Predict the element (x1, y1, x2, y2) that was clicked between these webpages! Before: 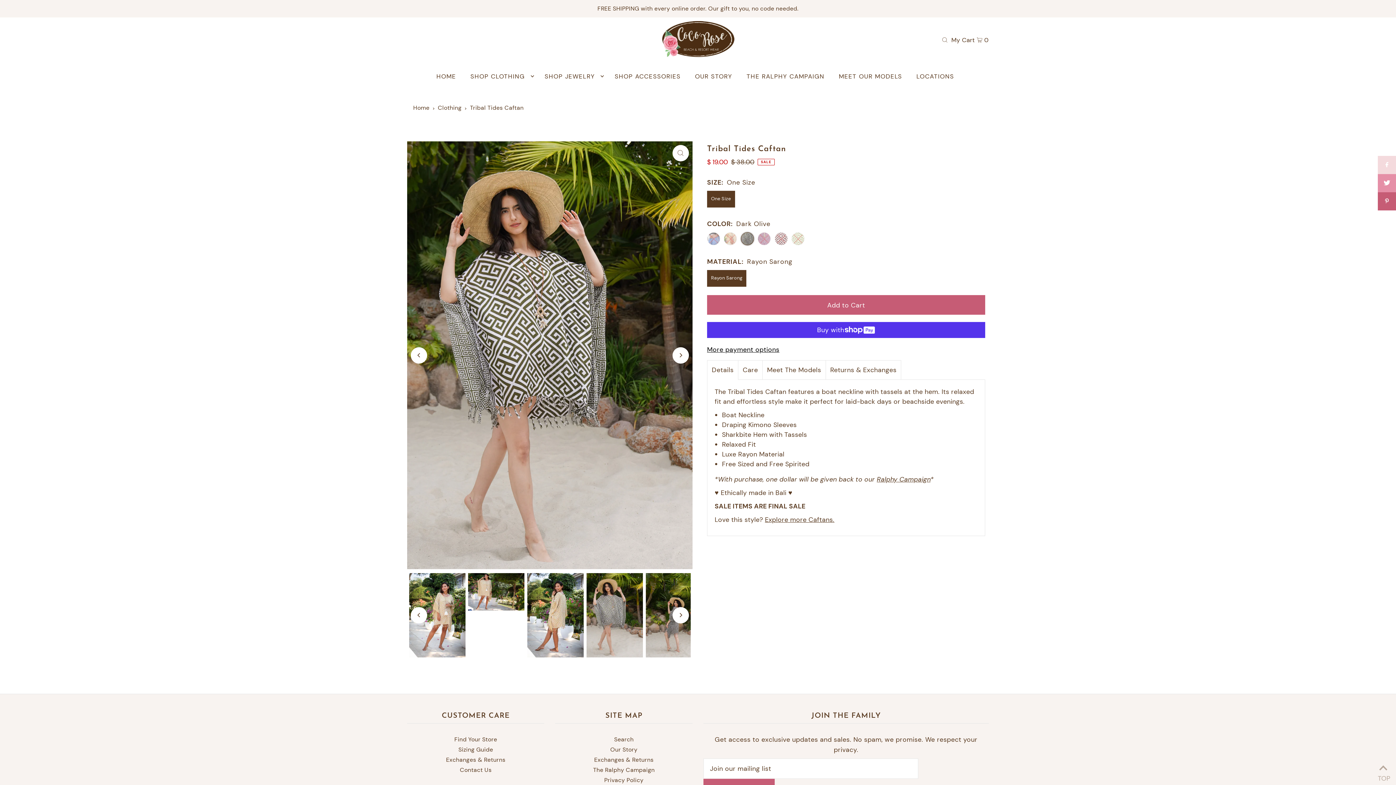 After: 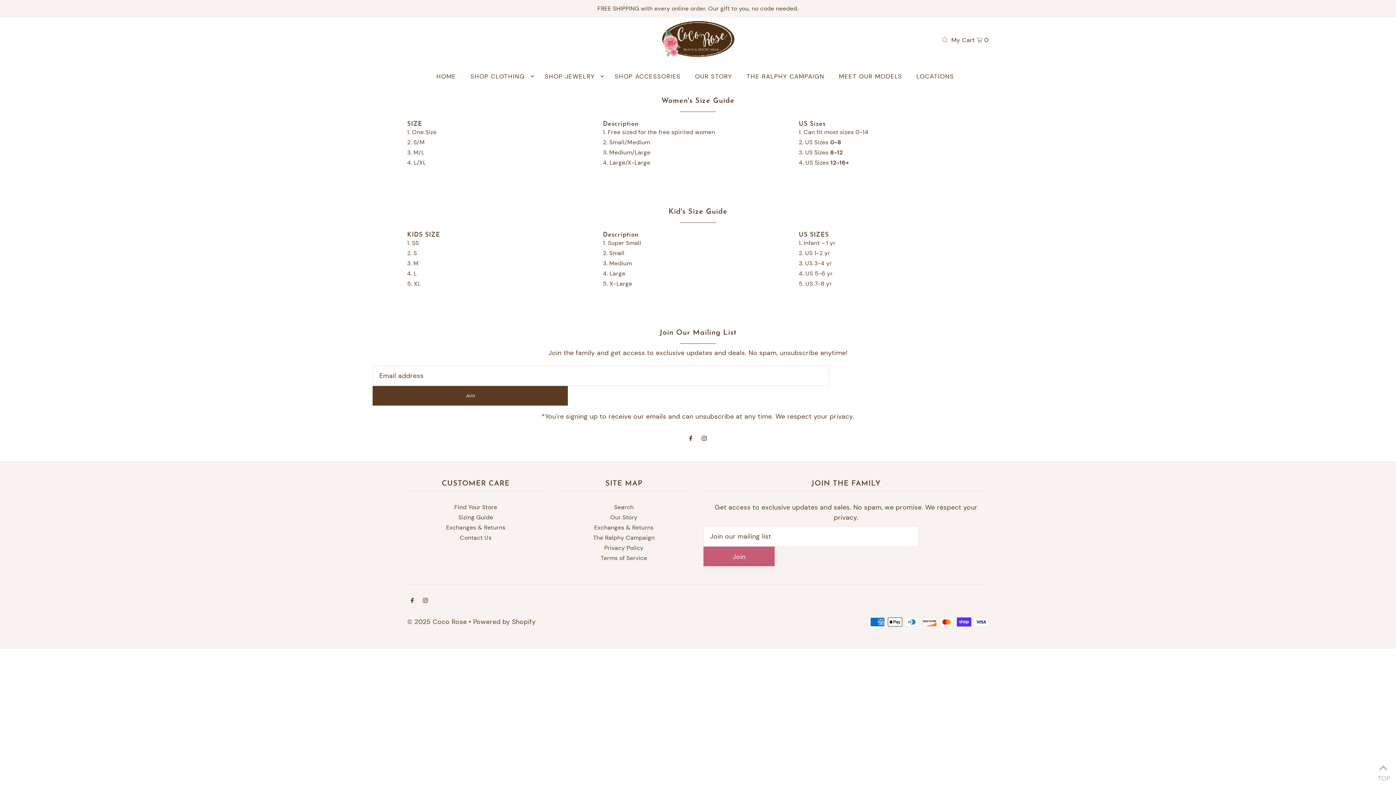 Action: label: Sizing Guide bbox: (458, 746, 493, 753)